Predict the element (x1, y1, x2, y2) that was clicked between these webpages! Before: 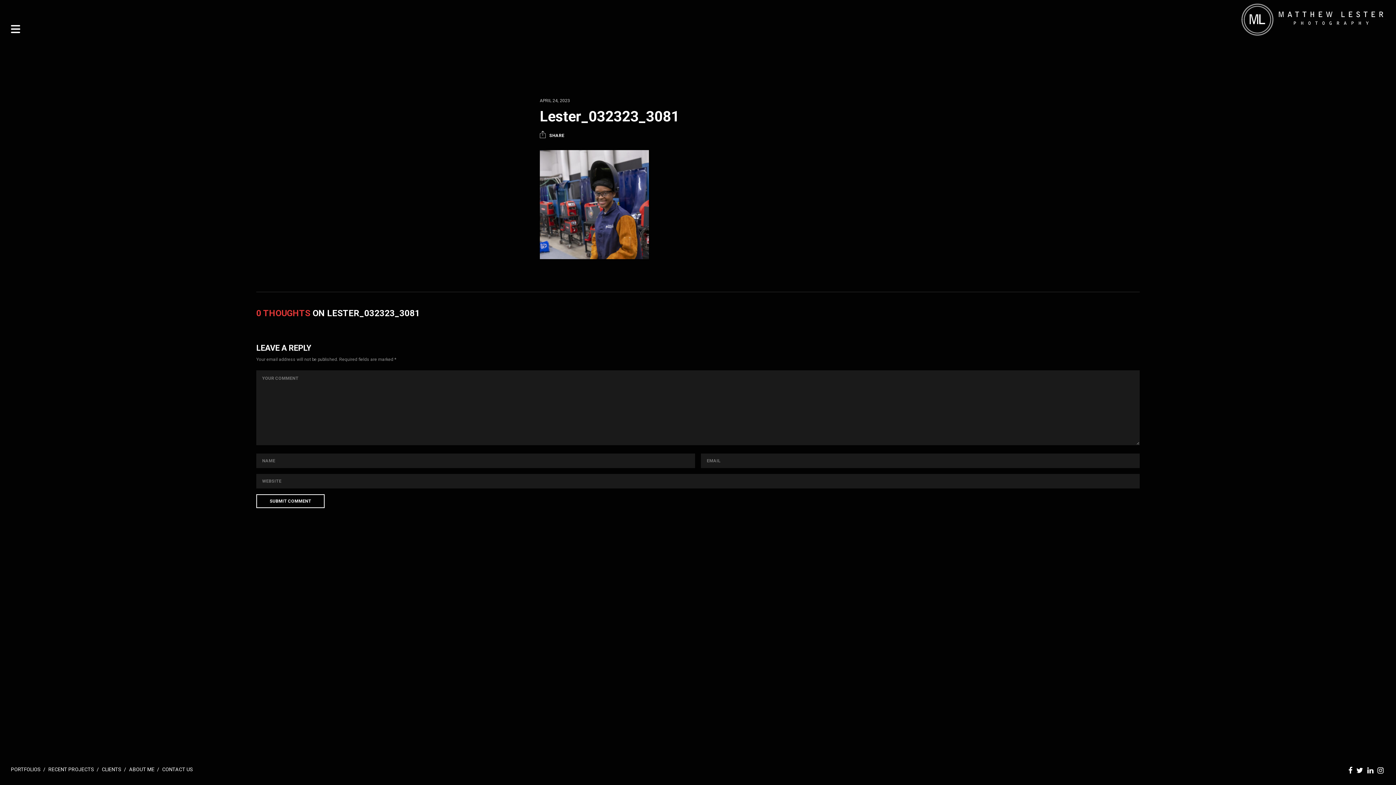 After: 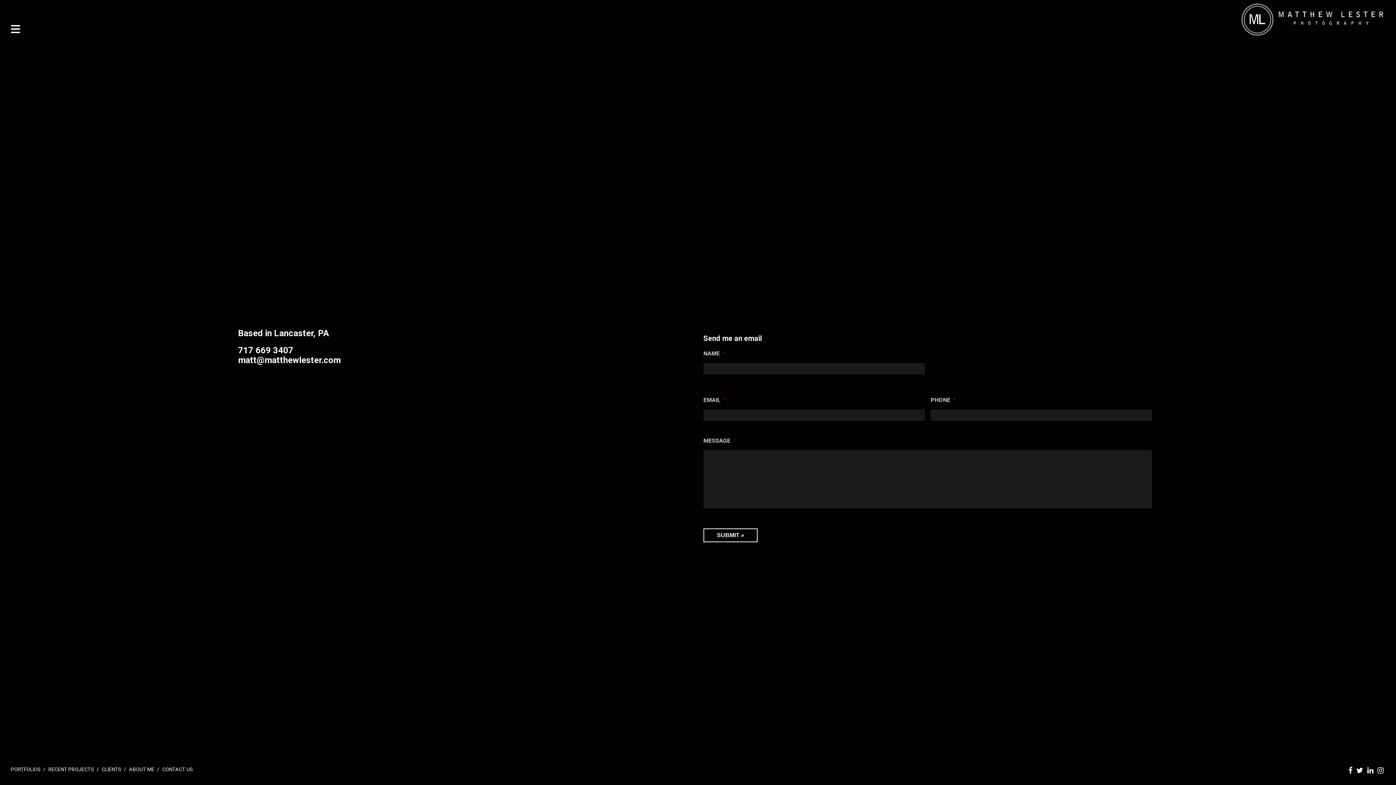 Action: label: CONTACT US bbox: (162, 766, 193, 772)